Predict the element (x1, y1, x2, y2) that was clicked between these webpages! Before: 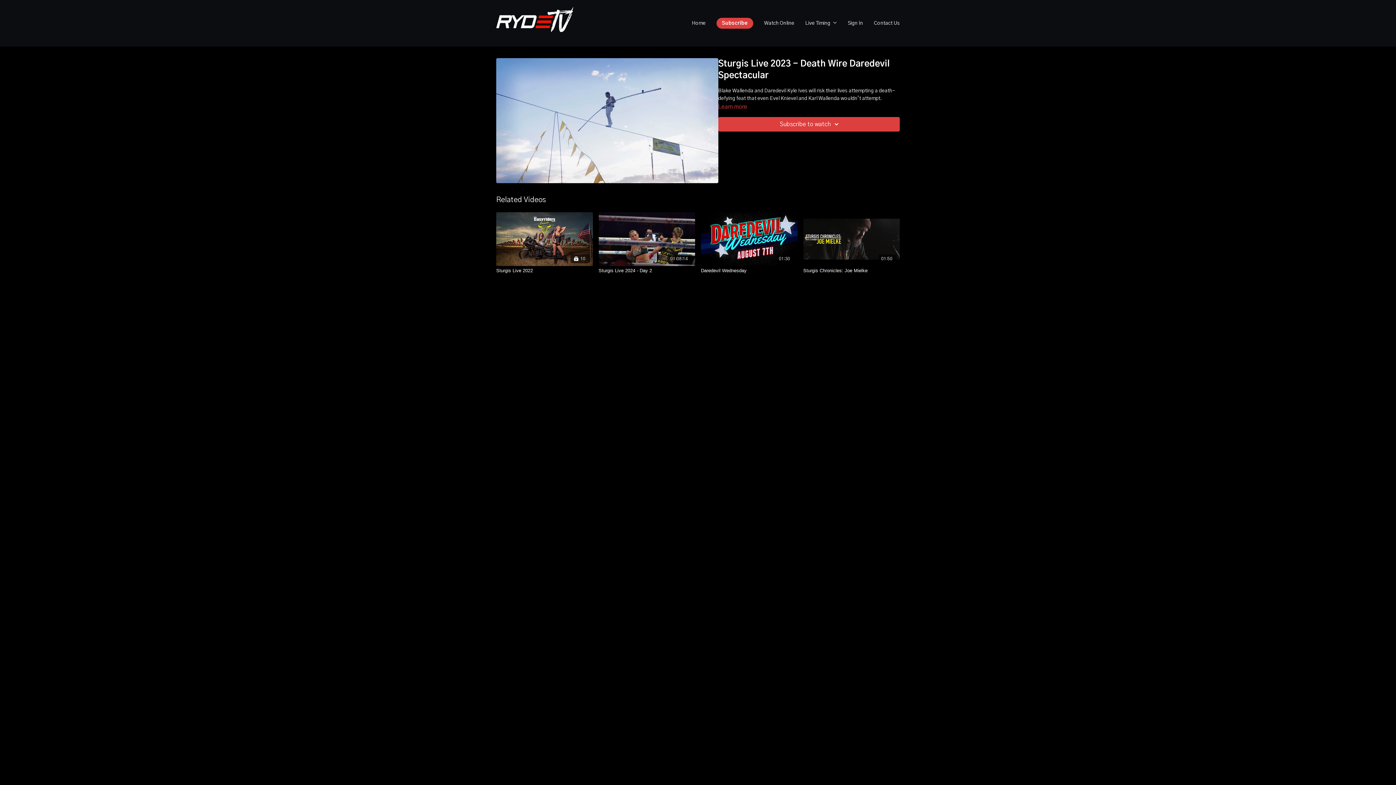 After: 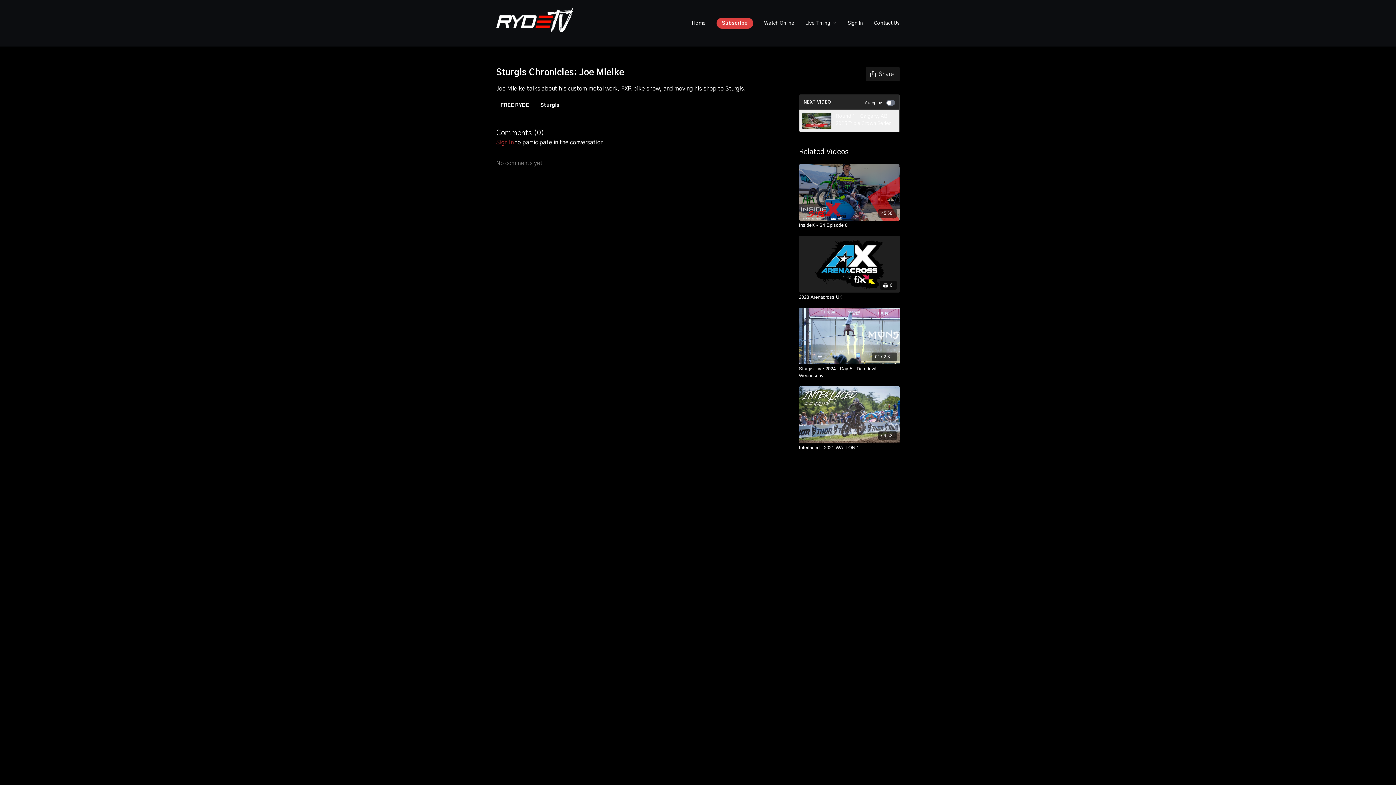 Action: label: 01:50 bbox: (803, 212, 900, 266)